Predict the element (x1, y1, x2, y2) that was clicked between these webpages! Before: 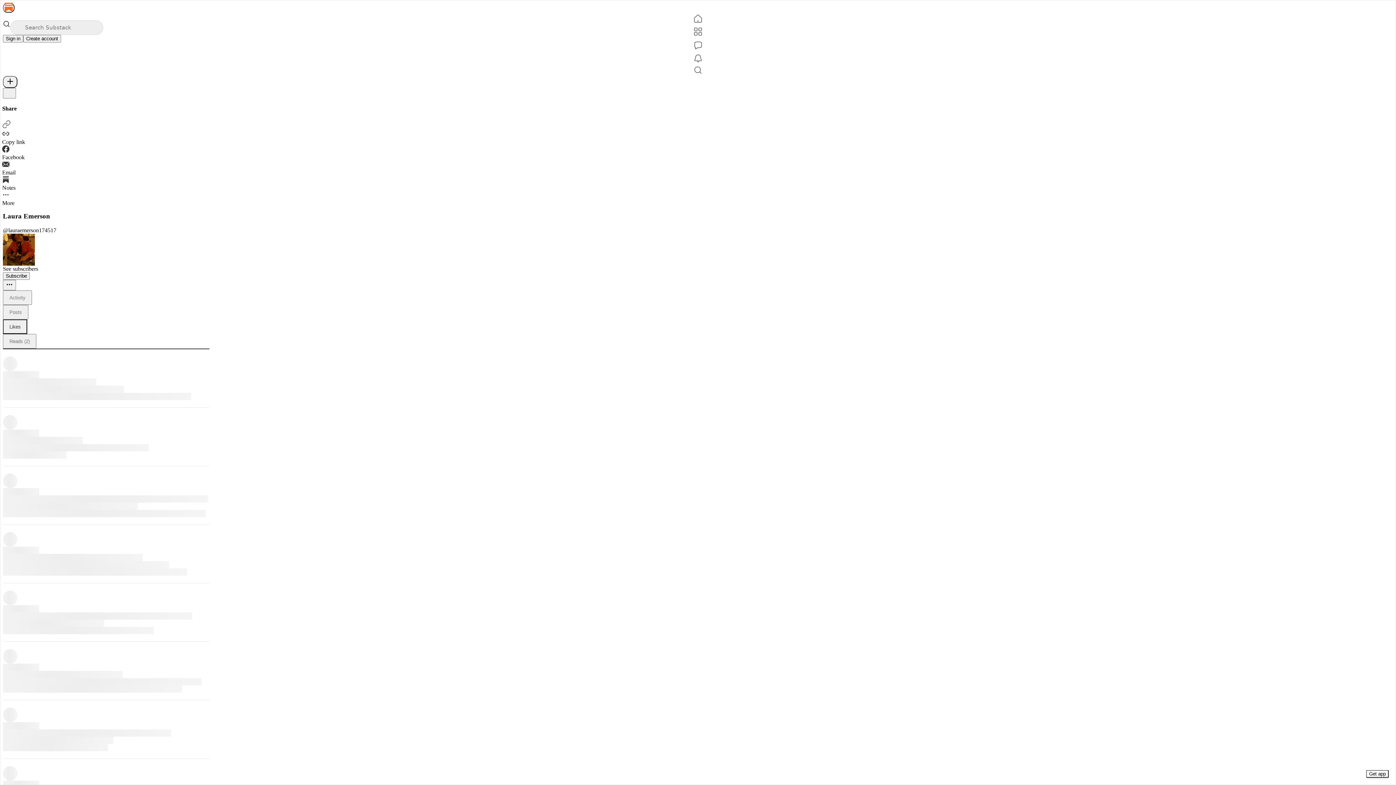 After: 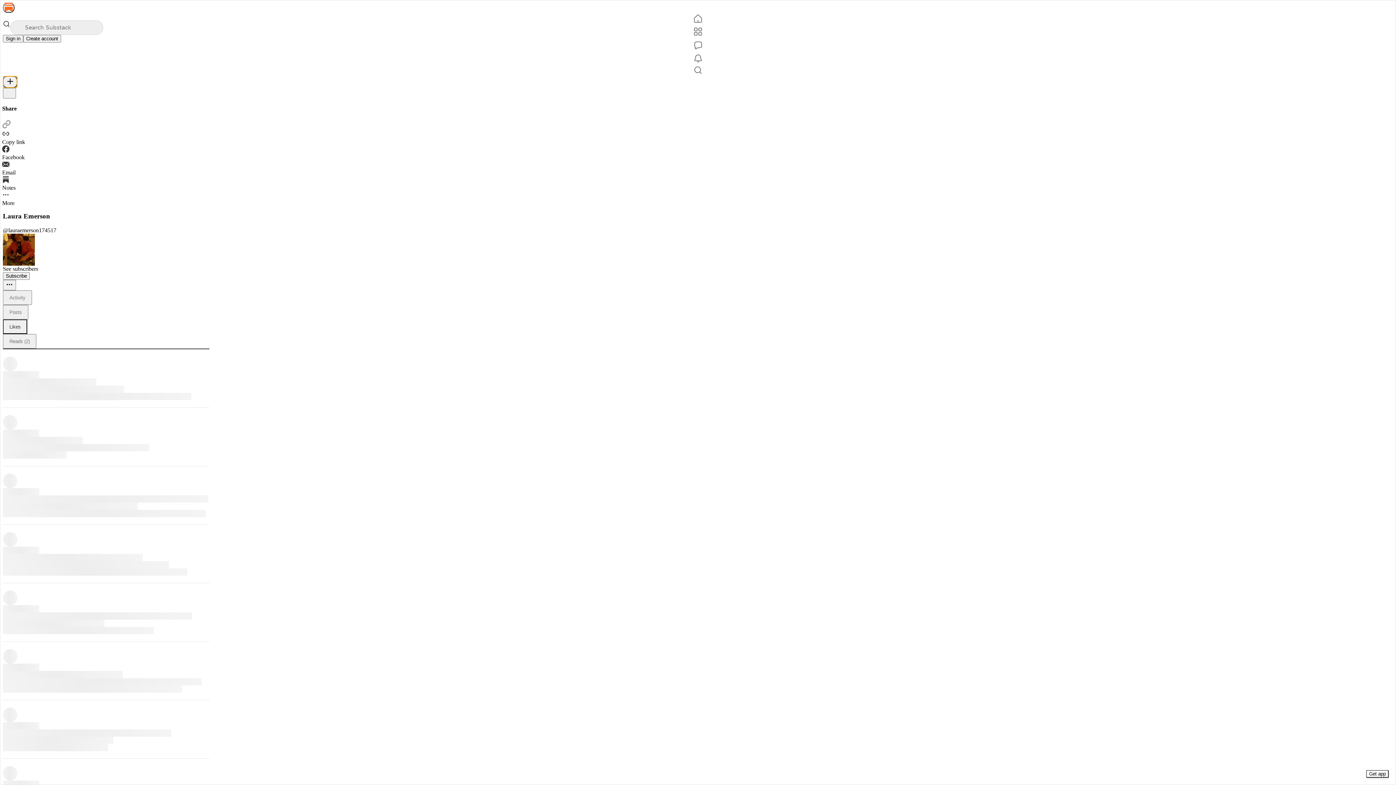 Action: label: New post bbox: (2, 76, 17, 88)